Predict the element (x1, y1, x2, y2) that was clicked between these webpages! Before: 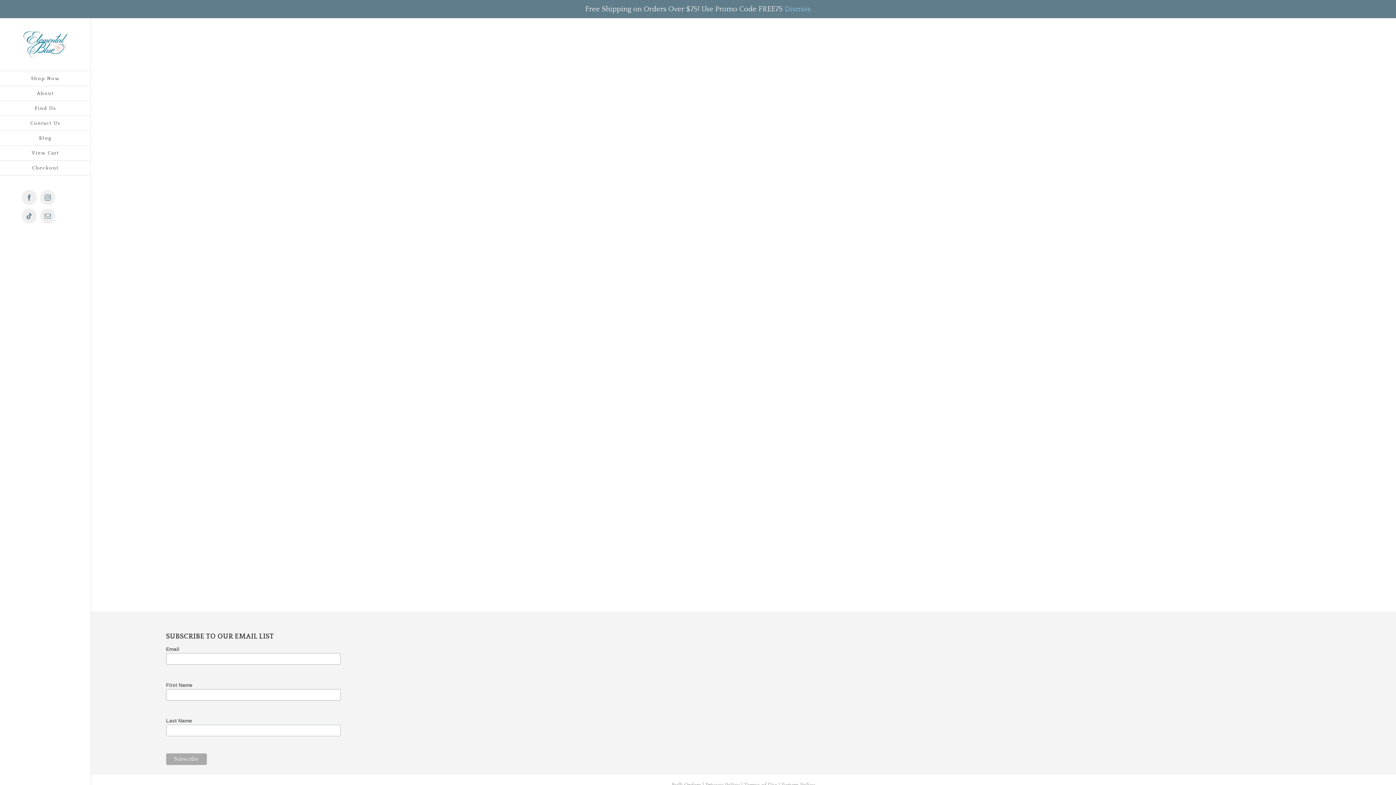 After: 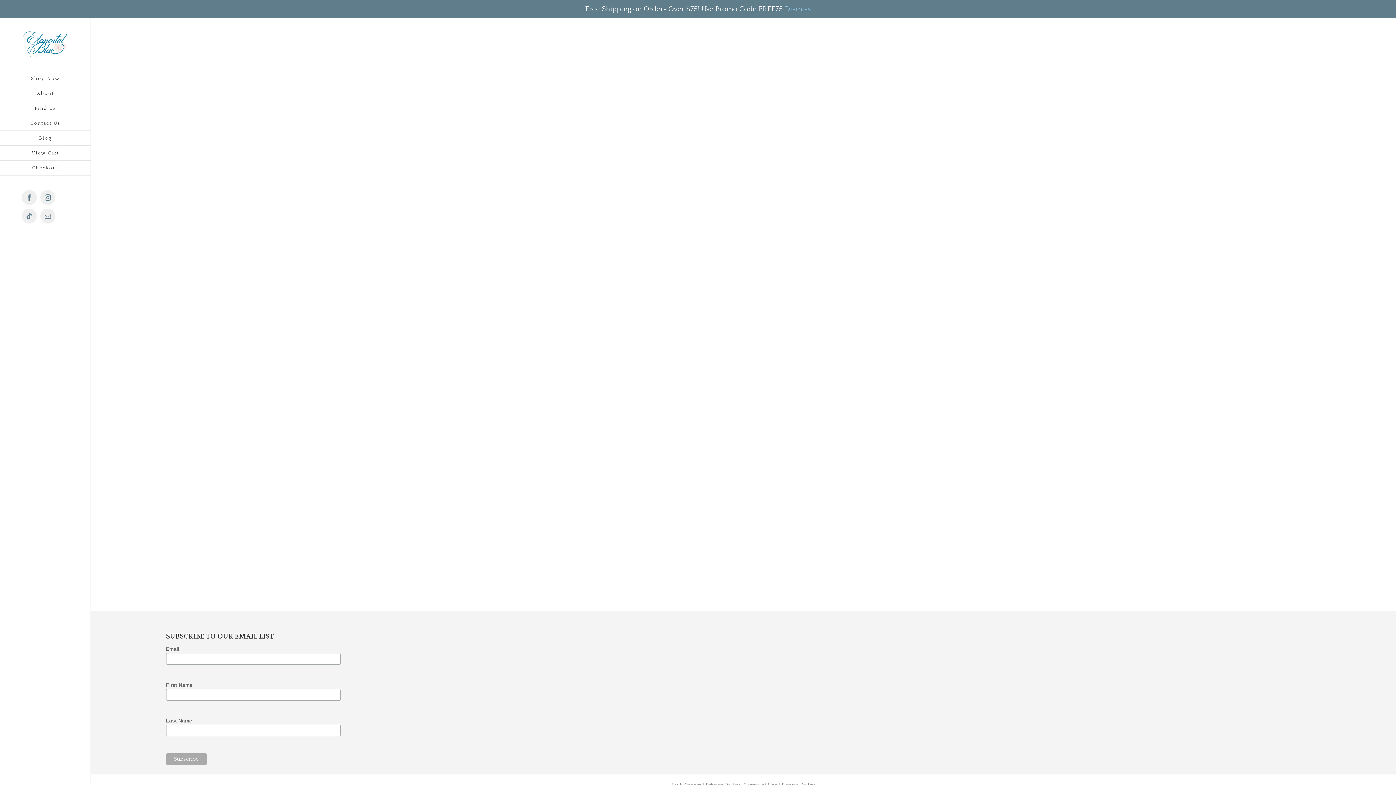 Action: bbox: (40, 208, 55, 223) label: Email